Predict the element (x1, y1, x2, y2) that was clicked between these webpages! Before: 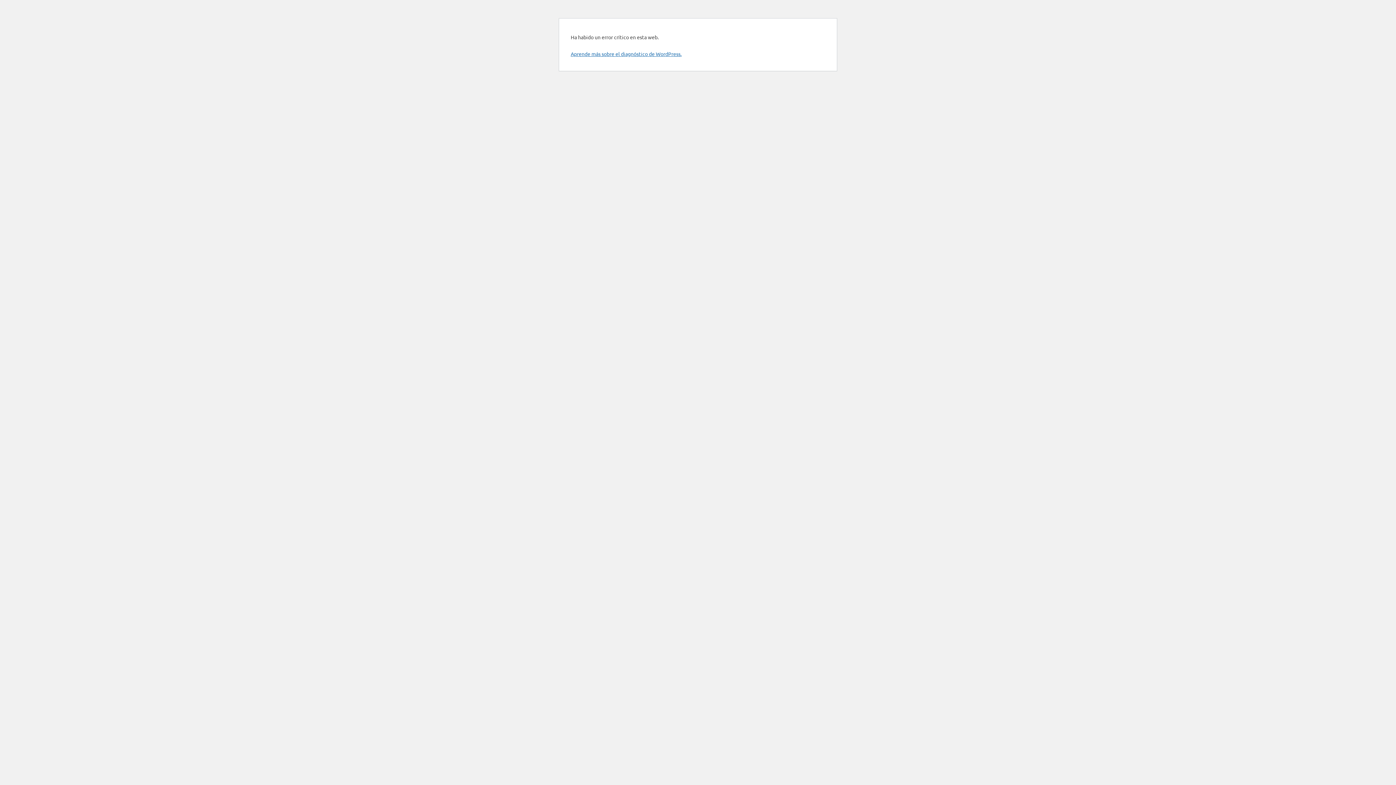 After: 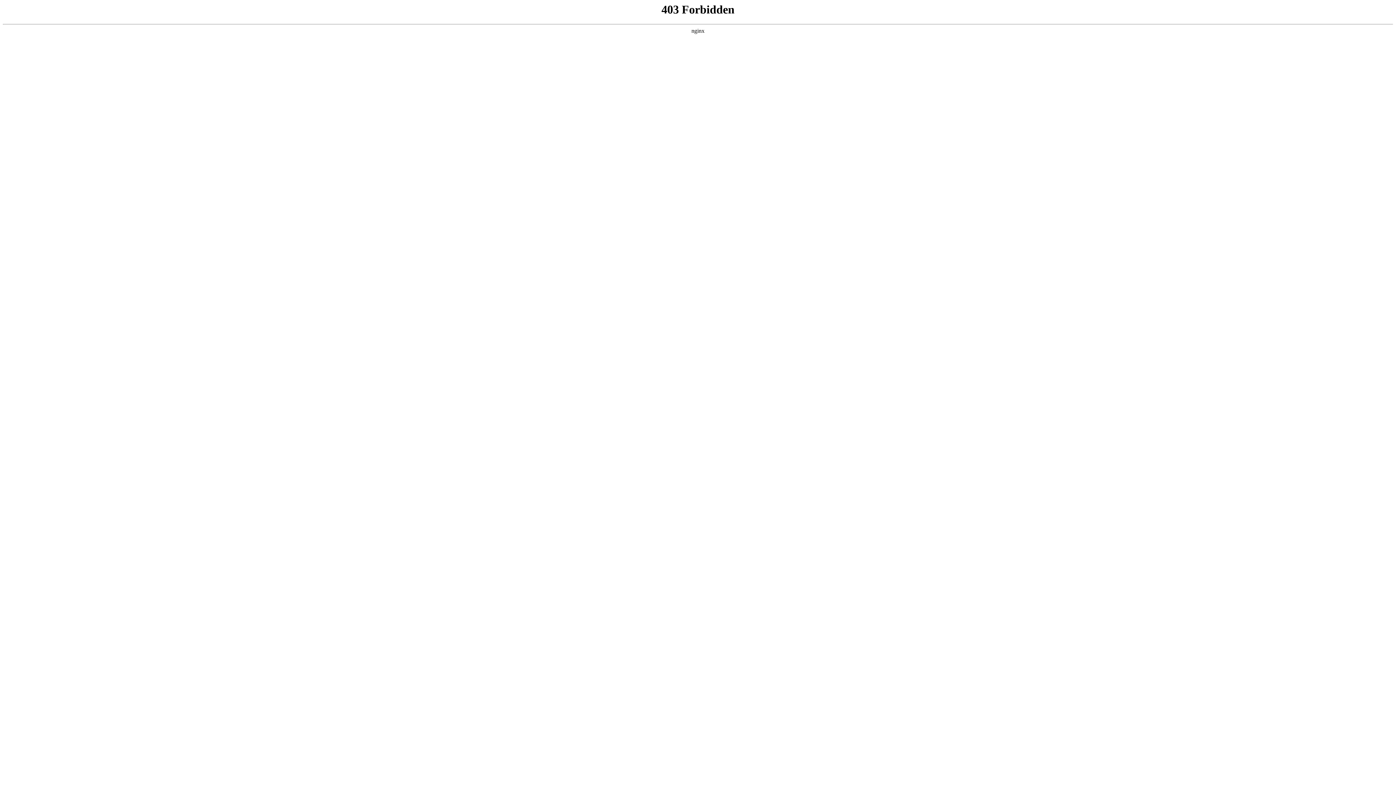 Action: bbox: (570, 50, 681, 57) label: Aprende más sobre el diagnóstico de WordPress.